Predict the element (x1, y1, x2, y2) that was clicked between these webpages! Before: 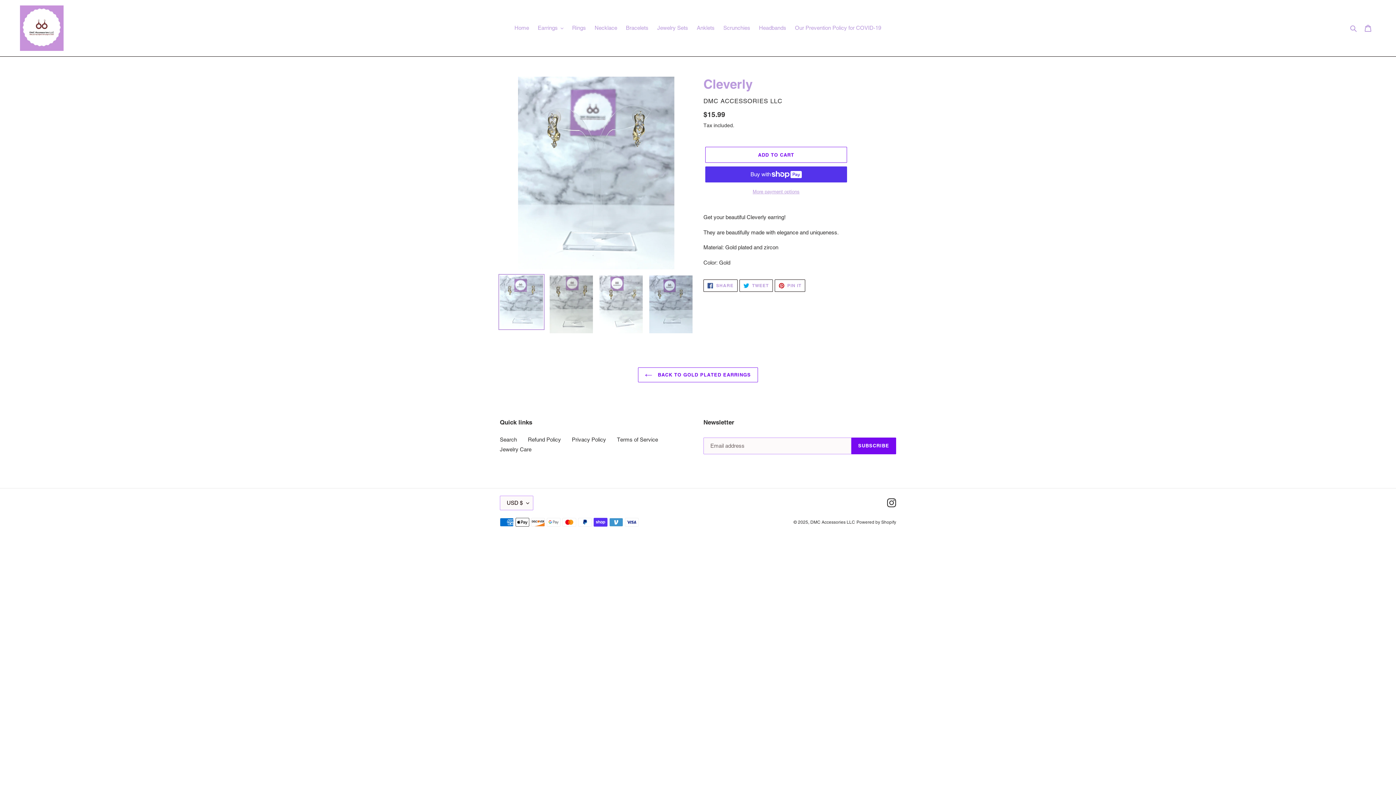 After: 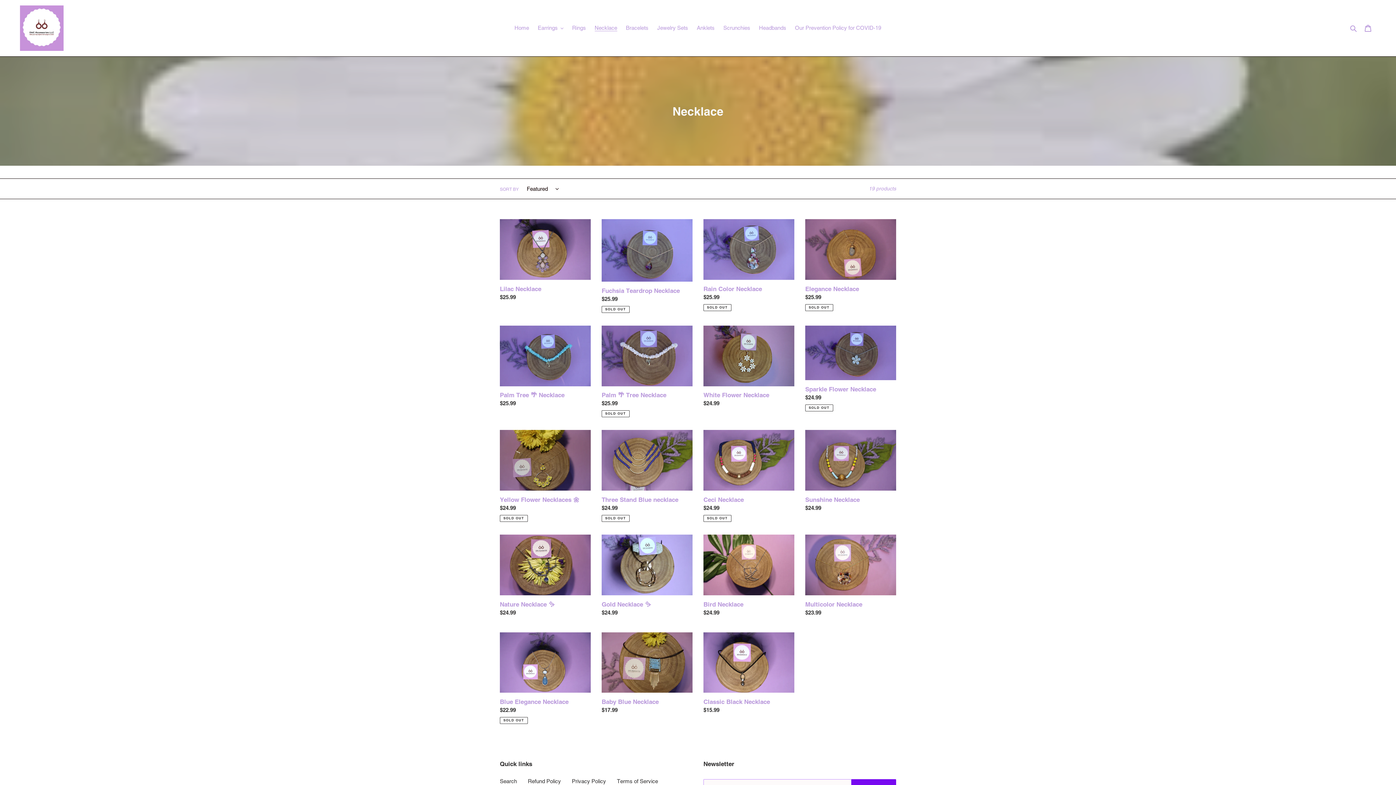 Action: label: Necklace bbox: (591, 22, 621, 33)